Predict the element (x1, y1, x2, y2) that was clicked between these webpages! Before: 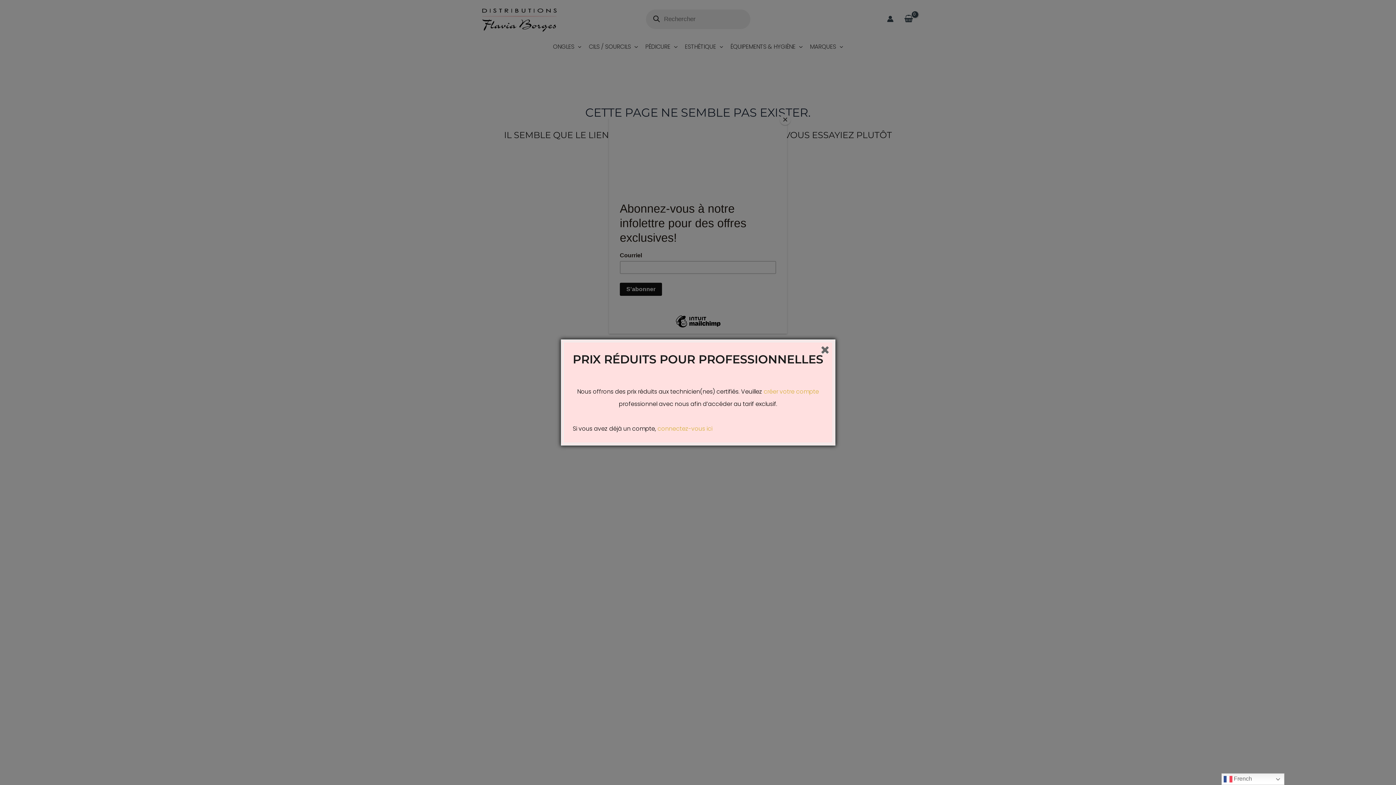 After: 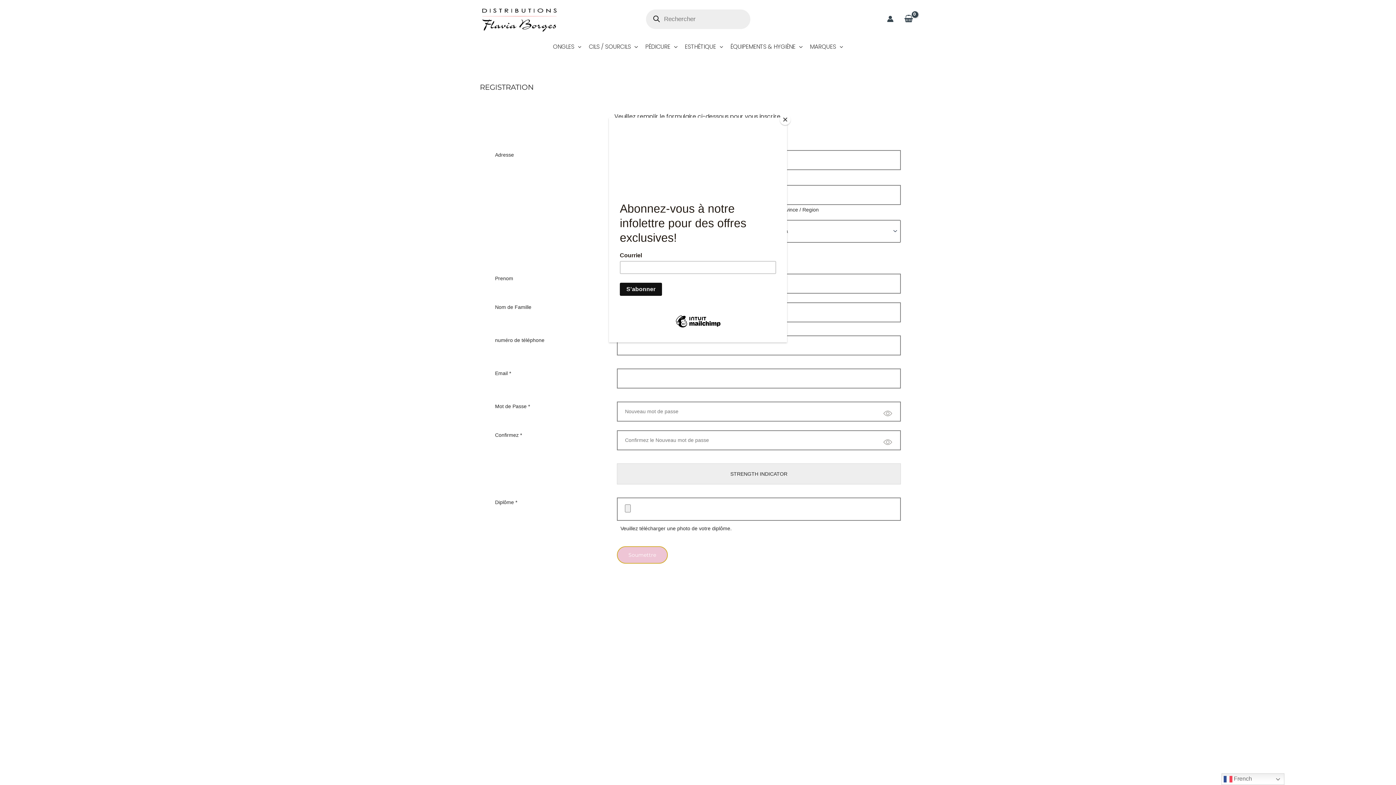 Action: label: créer votre compte bbox: (763, 387, 819, 396)